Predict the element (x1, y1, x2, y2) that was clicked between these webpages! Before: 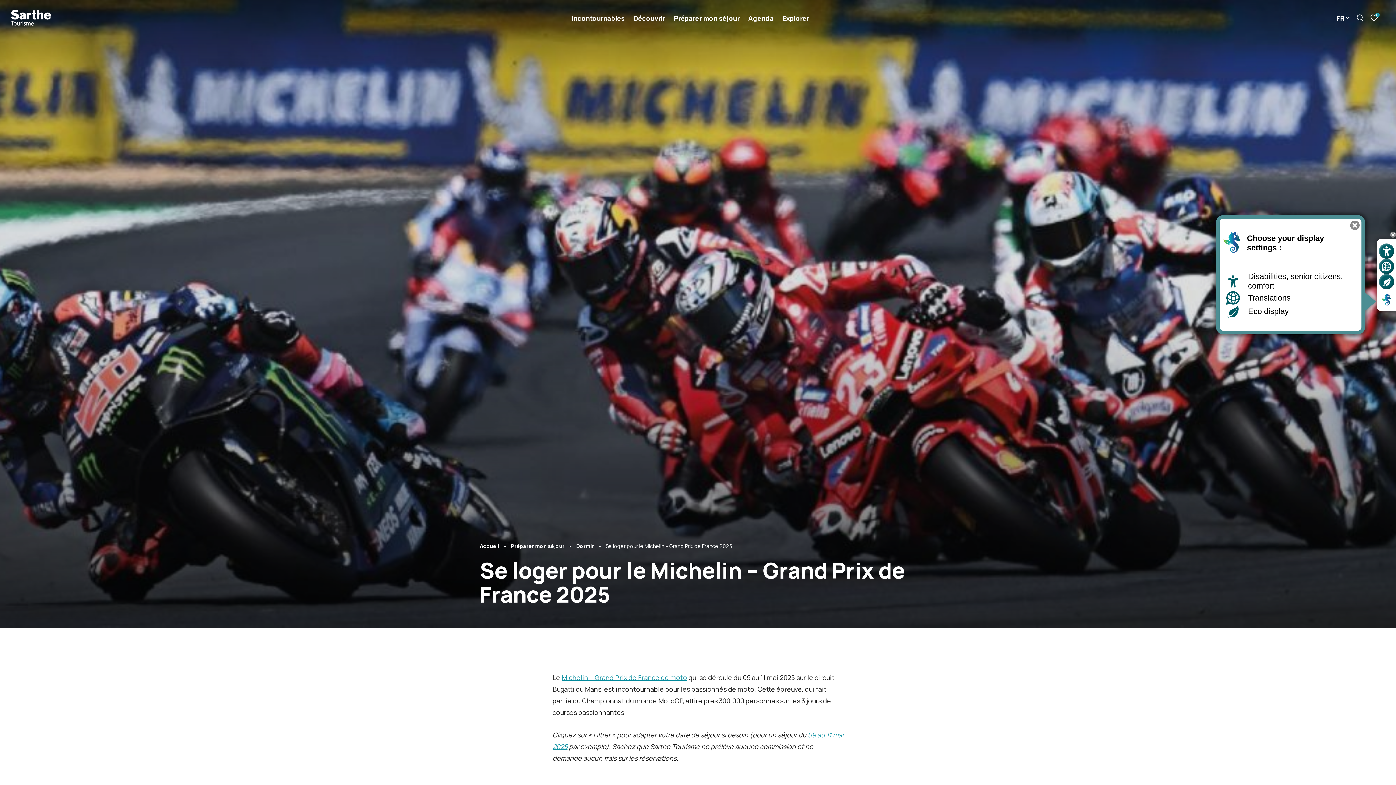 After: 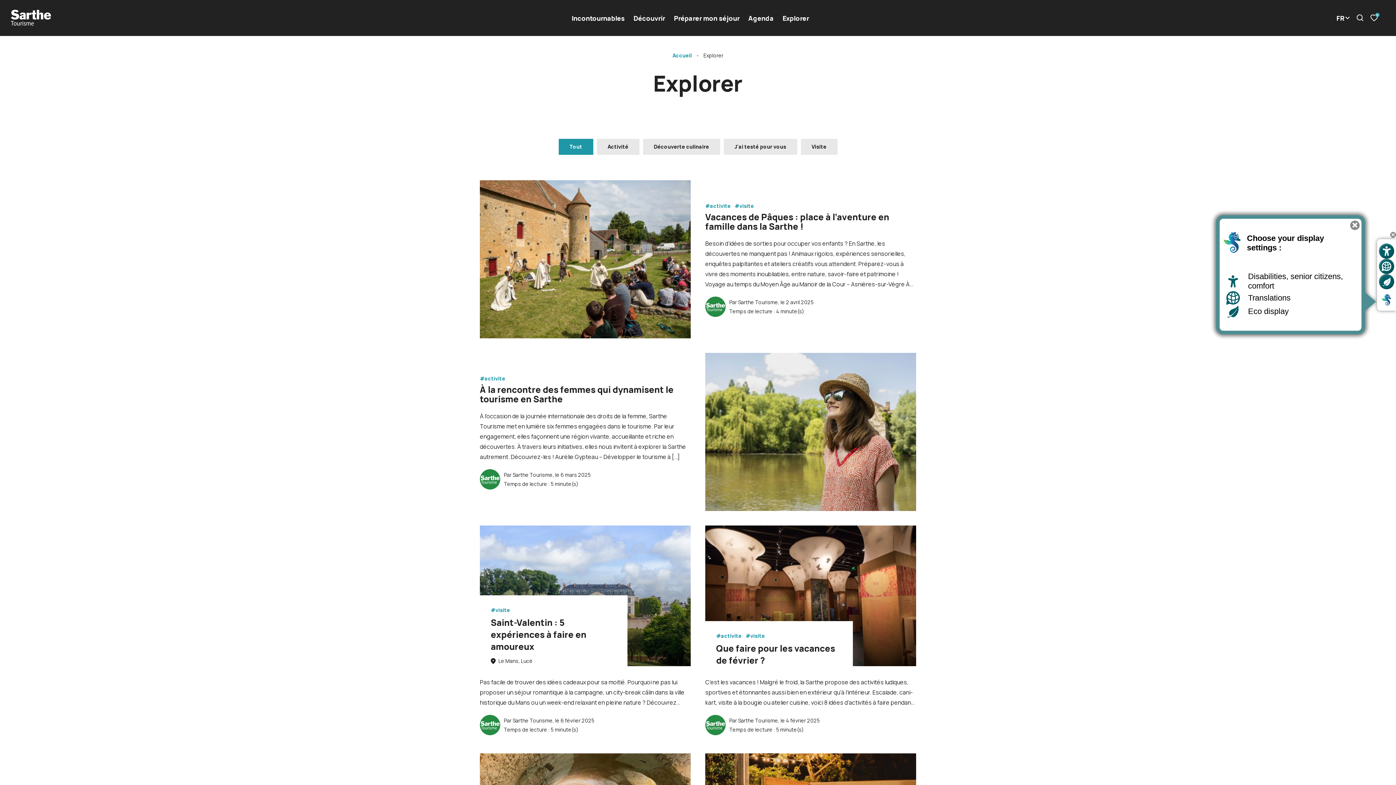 Action: bbox: (782, 12, 809, 23) label: Explorer